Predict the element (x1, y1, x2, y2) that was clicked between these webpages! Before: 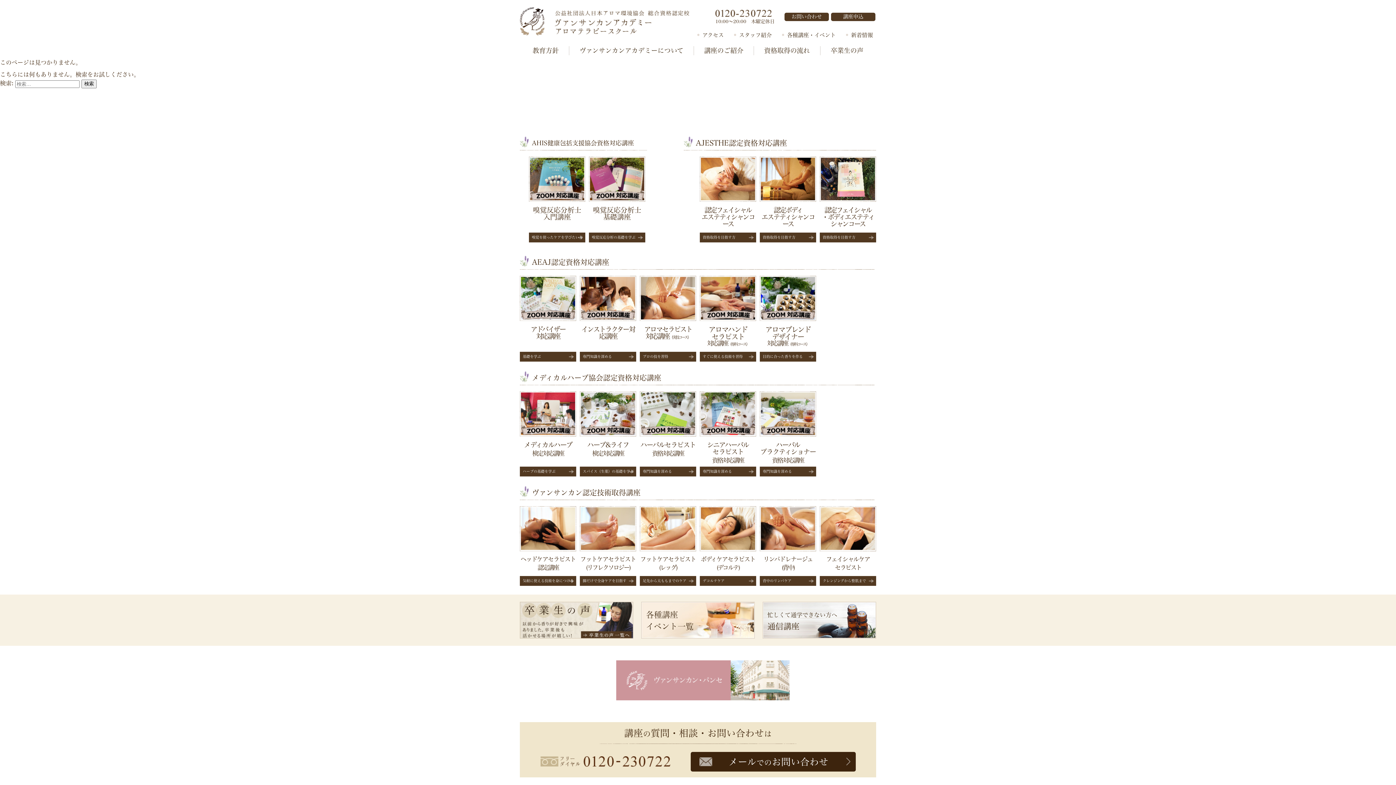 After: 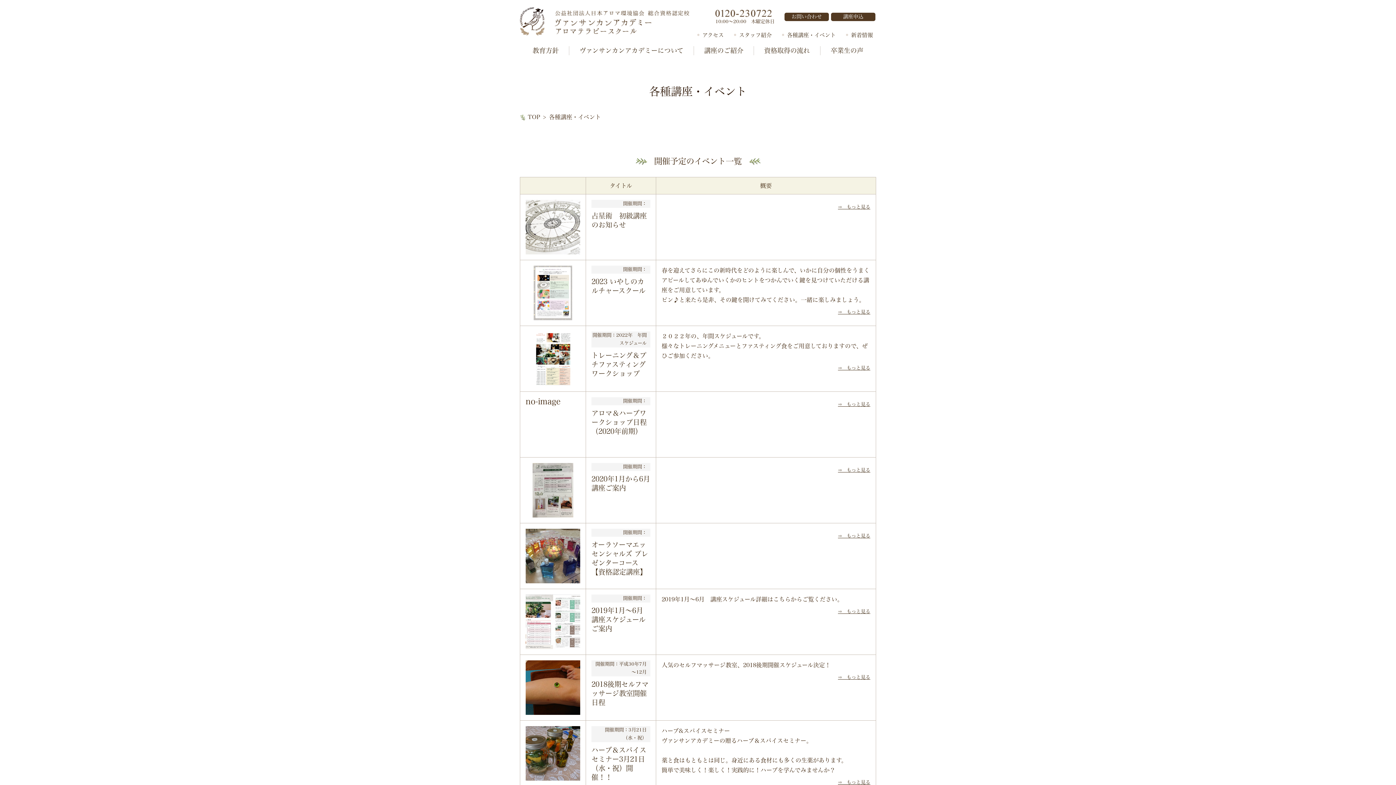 Action: label: 各種講座
イベント一覧 bbox: (646, 609, 754, 630)